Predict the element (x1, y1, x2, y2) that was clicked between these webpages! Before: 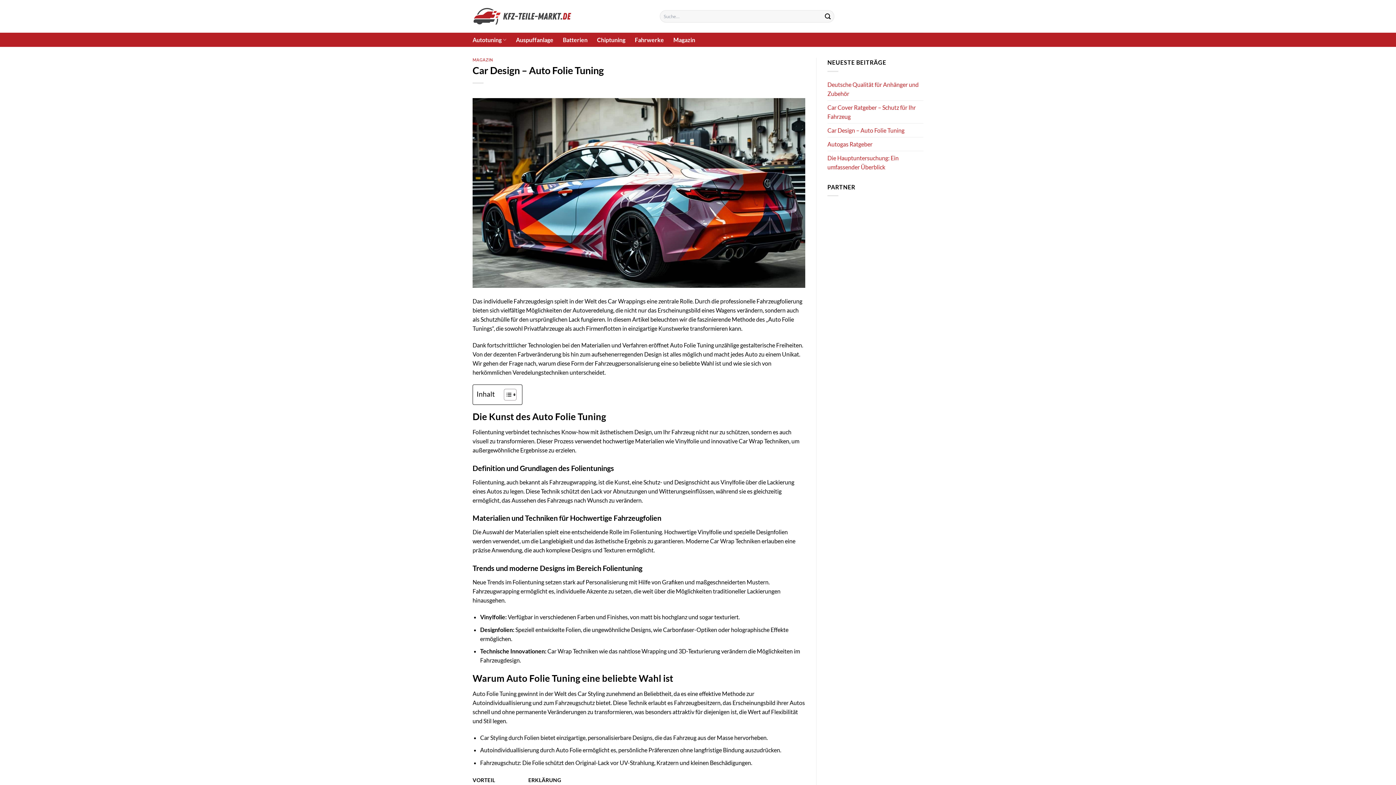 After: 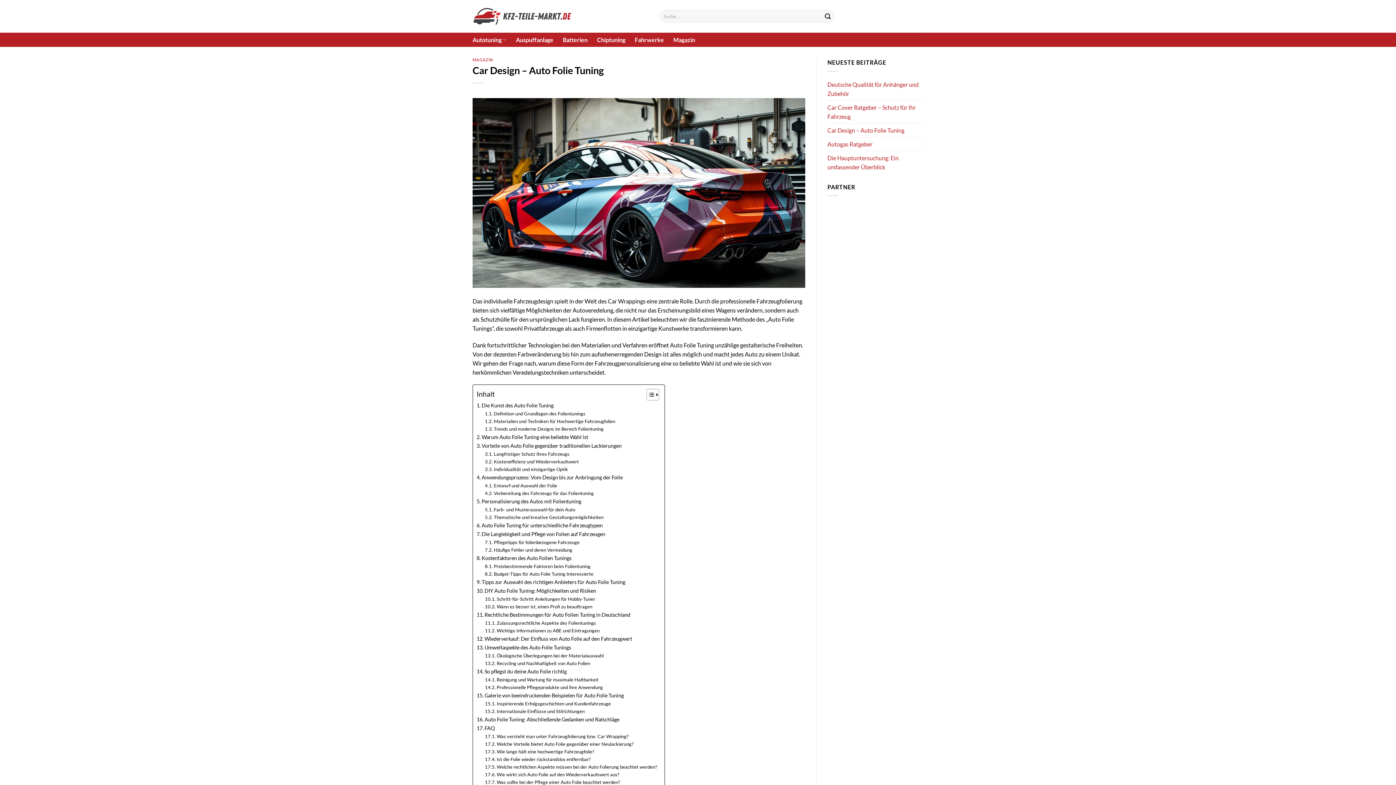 Action: label: Toggle Table of Content bbox: (498, 388, 514, 401)